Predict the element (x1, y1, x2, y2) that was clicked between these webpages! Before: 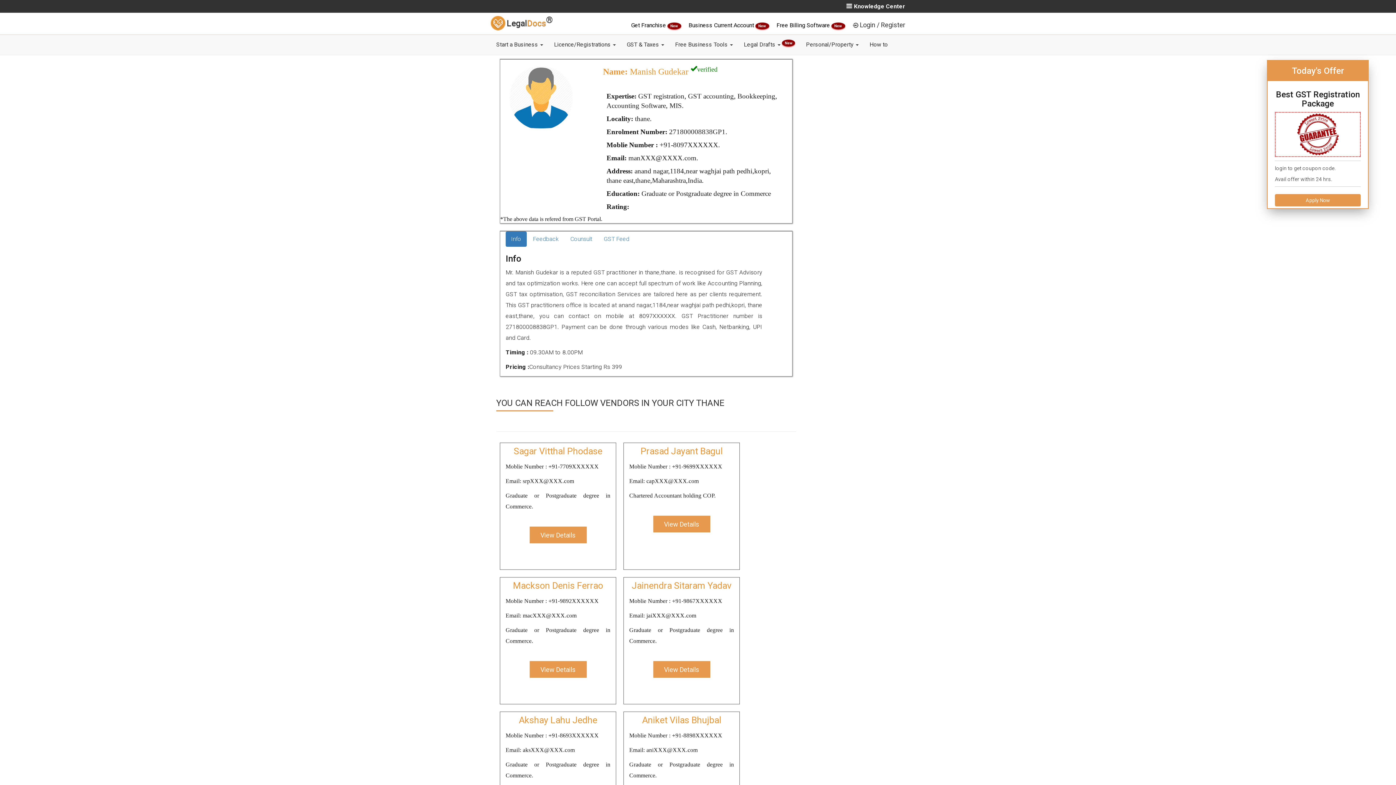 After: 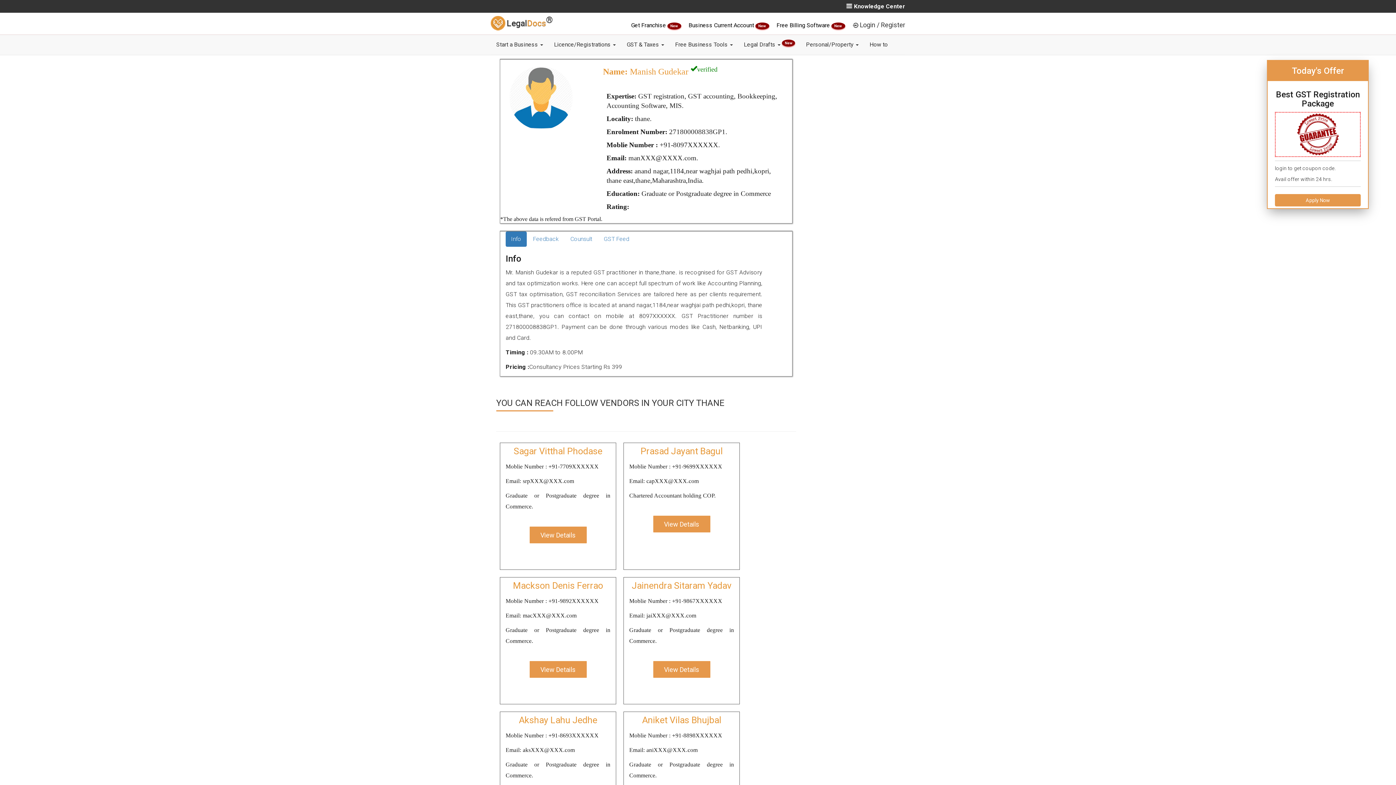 Action: bbox: (505, 231, 526, 246) label: Info